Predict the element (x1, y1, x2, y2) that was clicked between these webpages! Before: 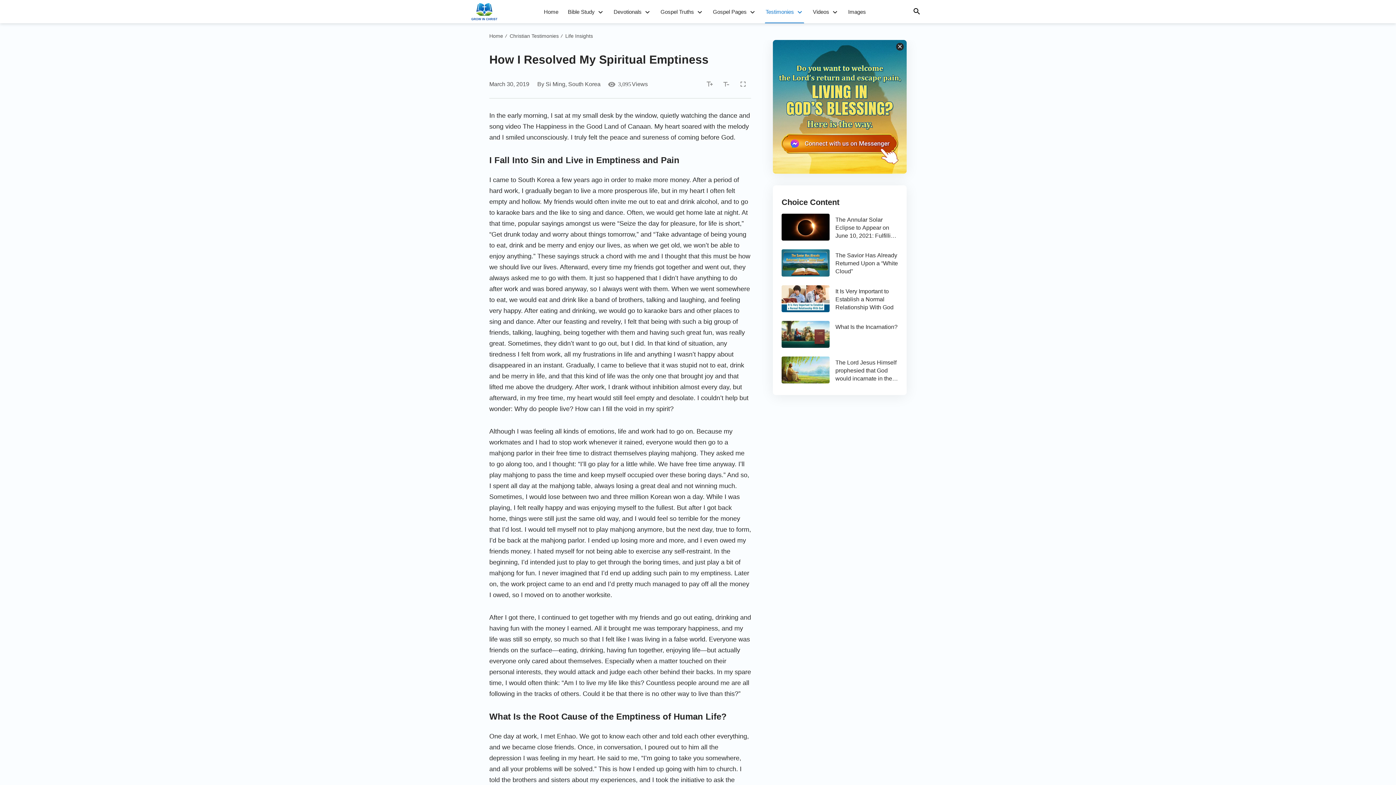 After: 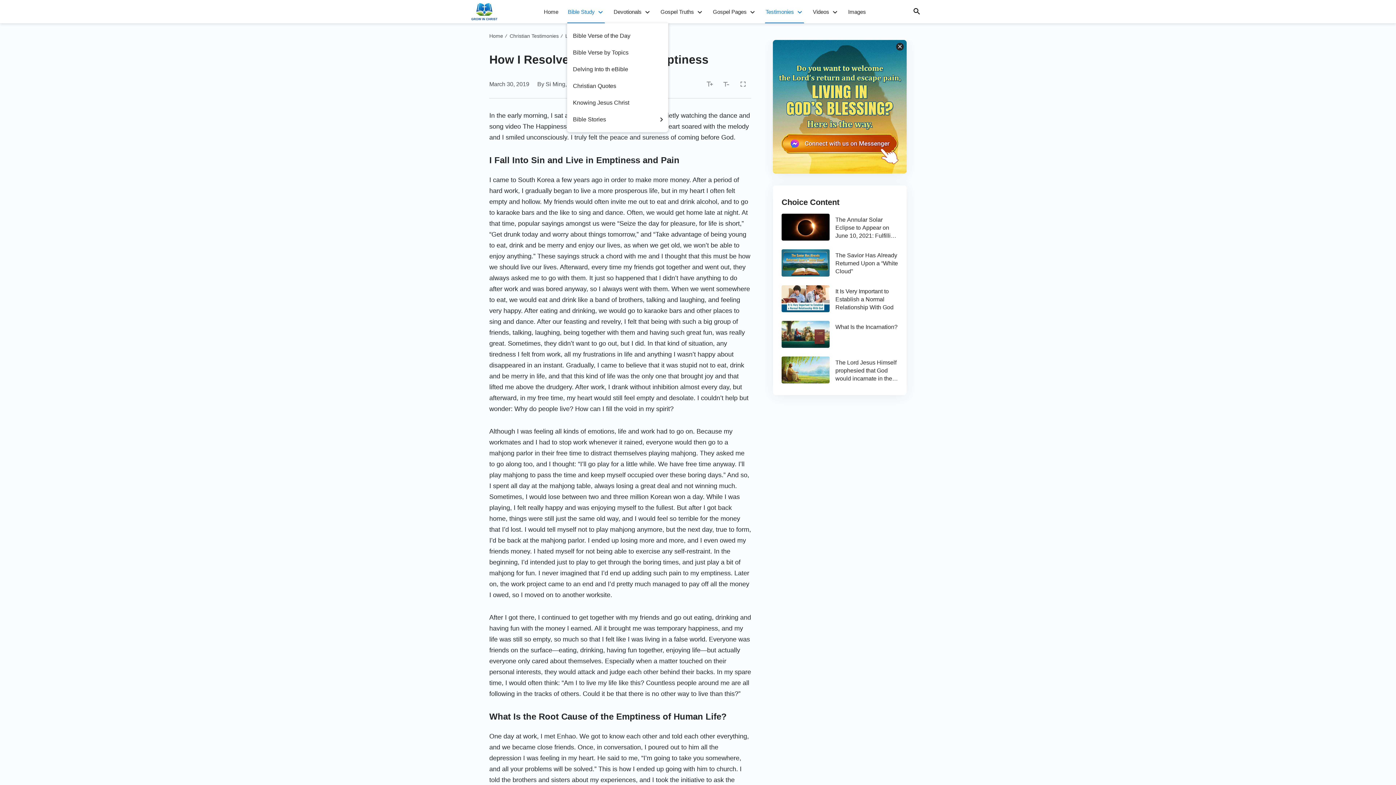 Action: bbox: (596, 8, 605, 16)